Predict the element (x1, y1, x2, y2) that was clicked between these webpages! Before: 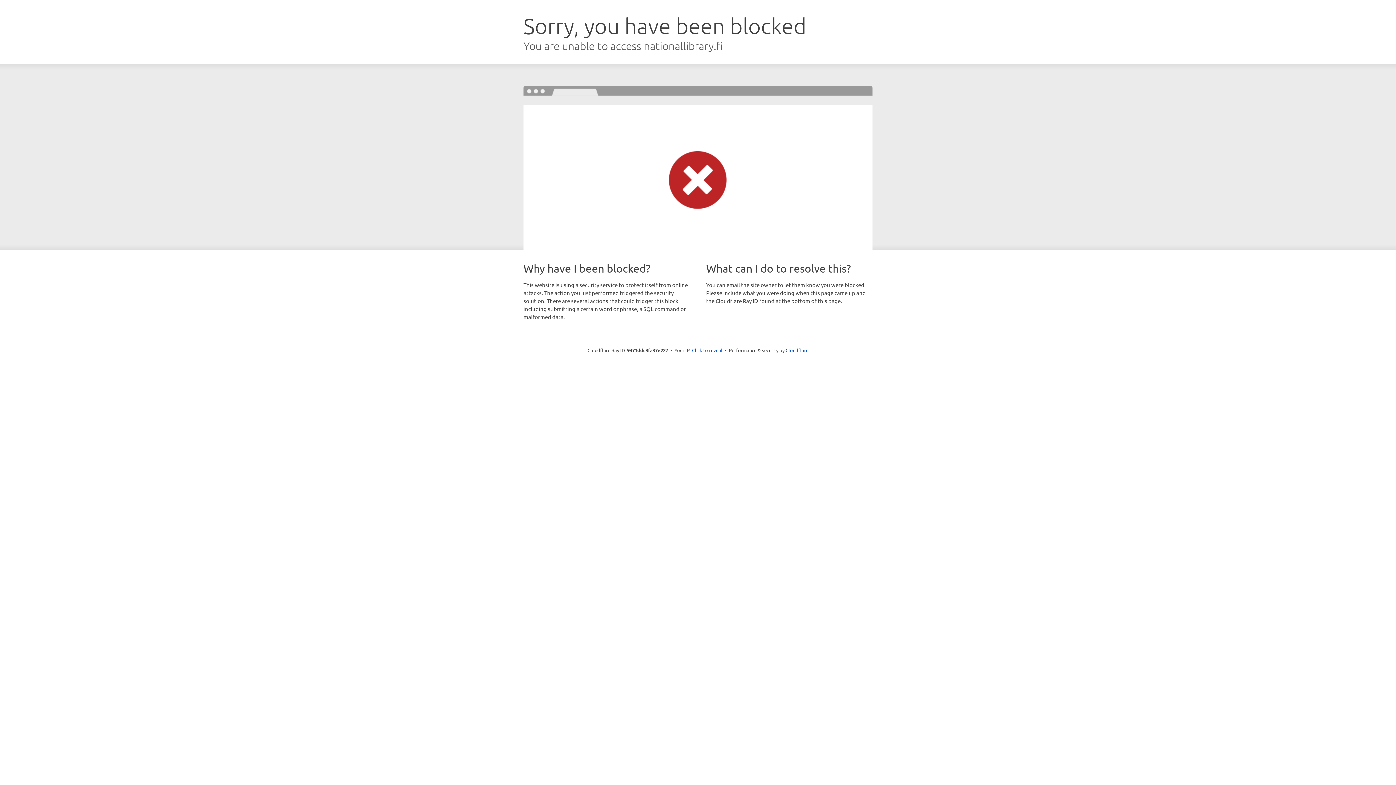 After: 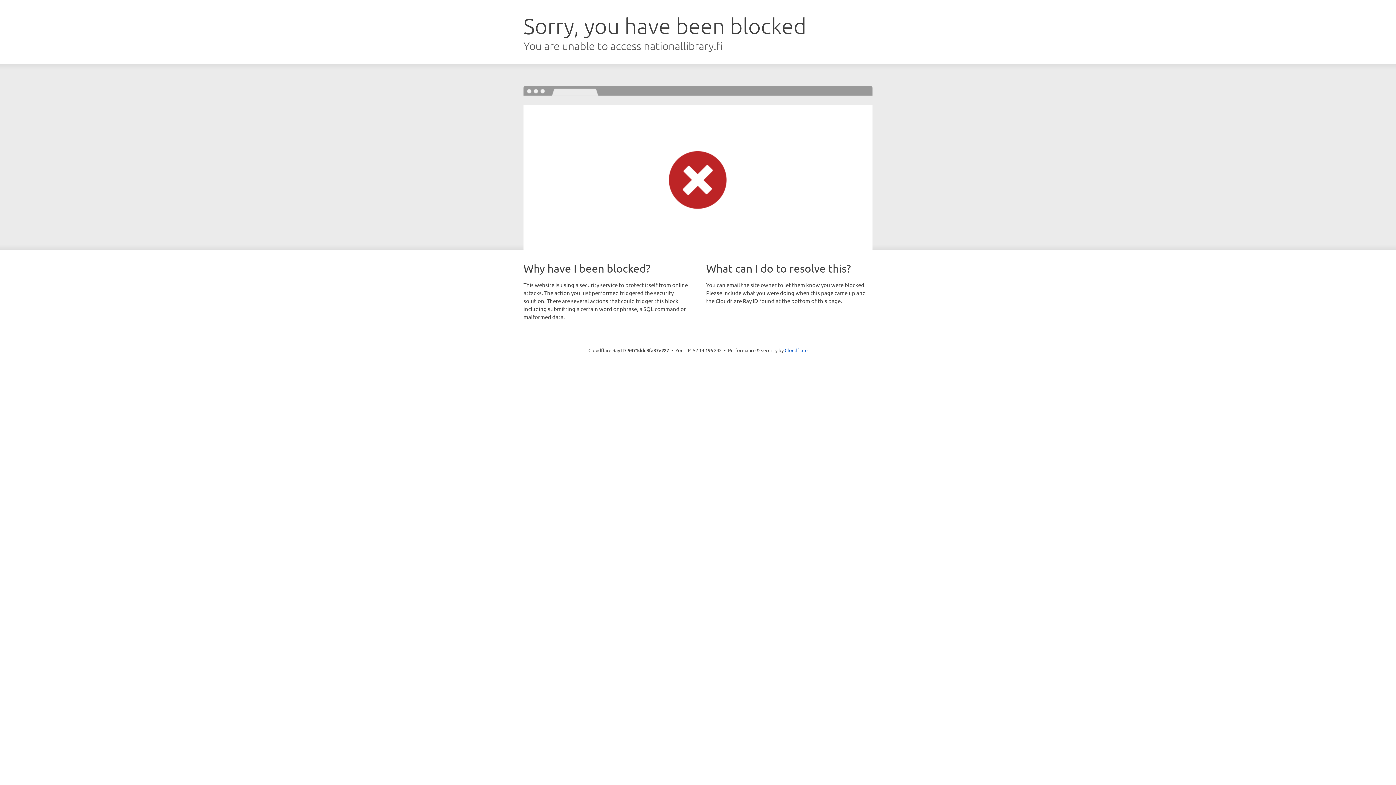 Action: label: Click to reveal bbox: (692, 346, 722, 353)